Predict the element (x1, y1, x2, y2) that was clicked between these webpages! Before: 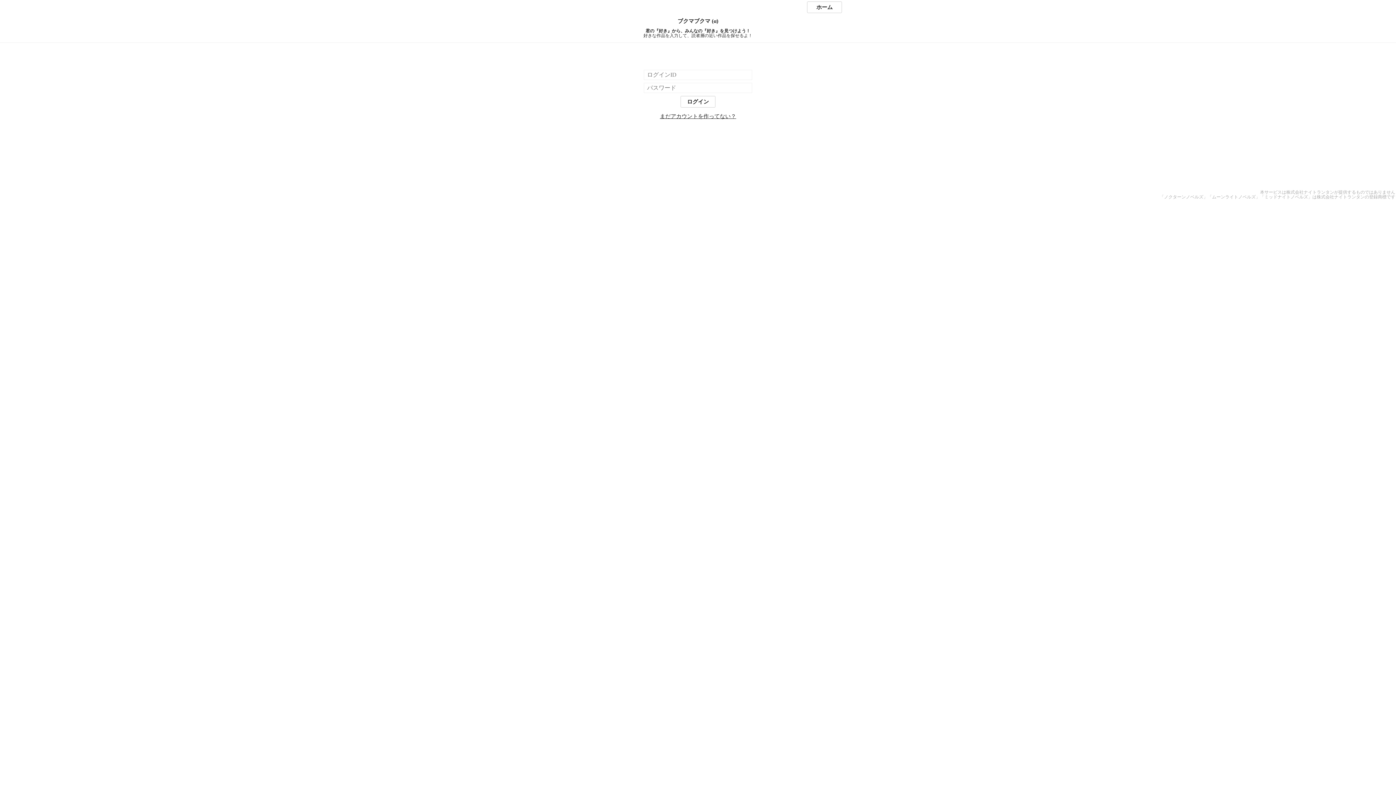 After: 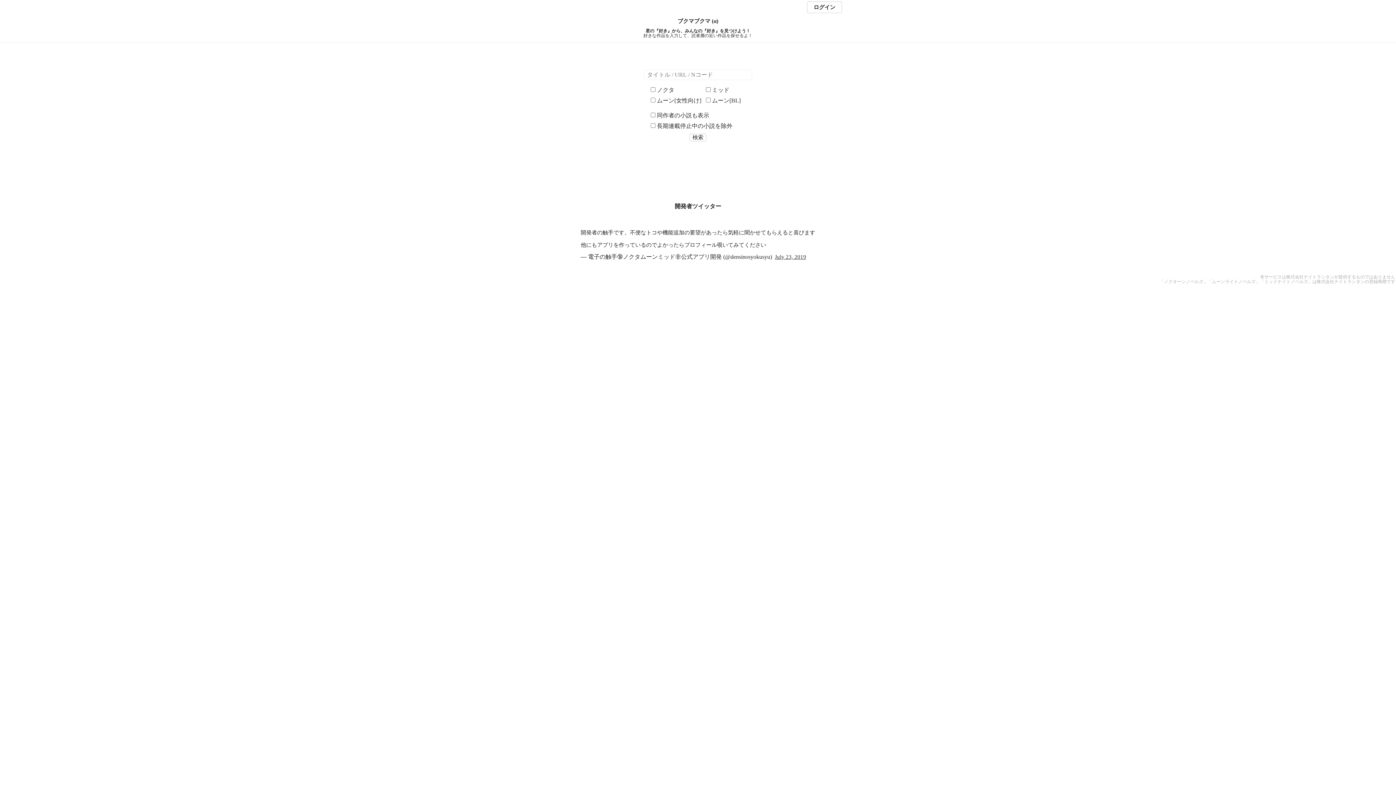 Action: label: ホーム bbox: (807, 1, 842, 13)